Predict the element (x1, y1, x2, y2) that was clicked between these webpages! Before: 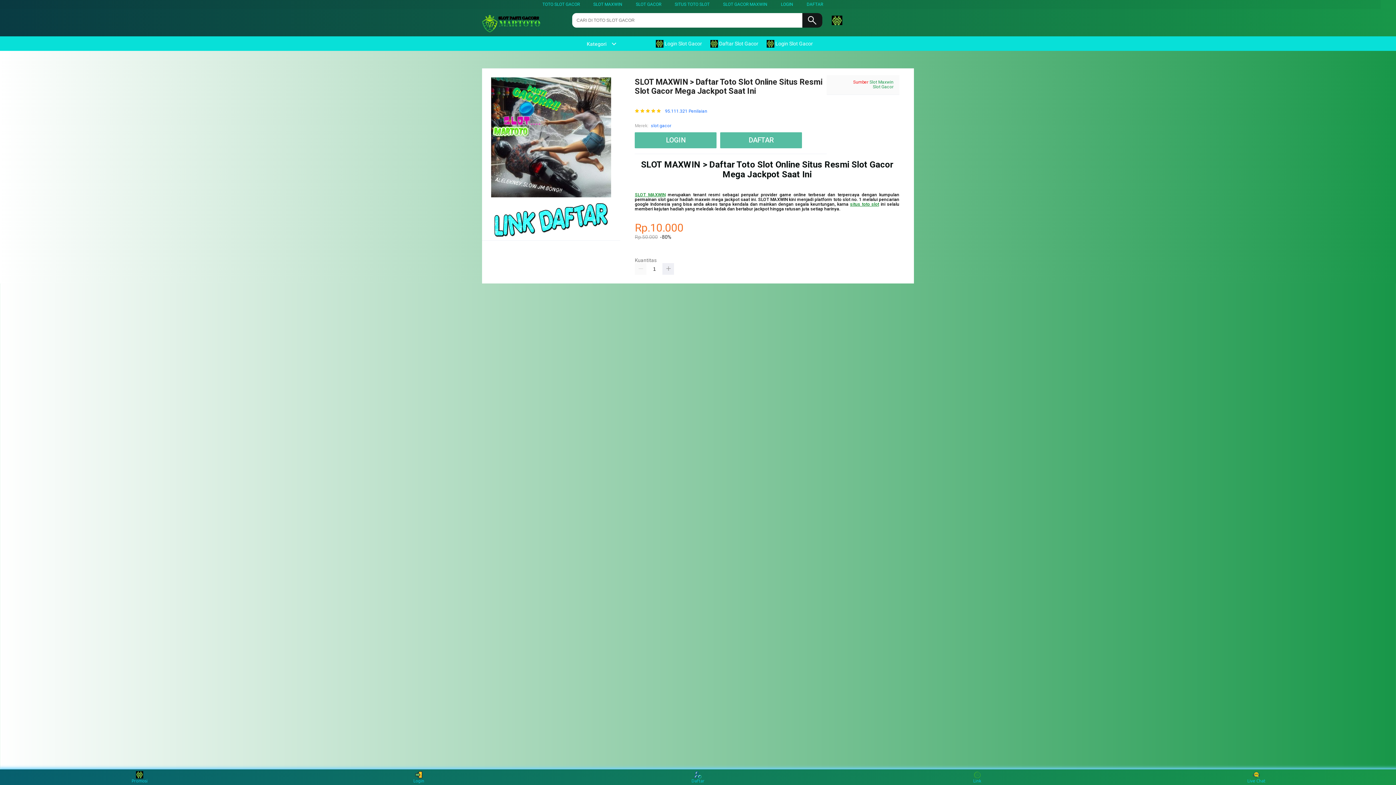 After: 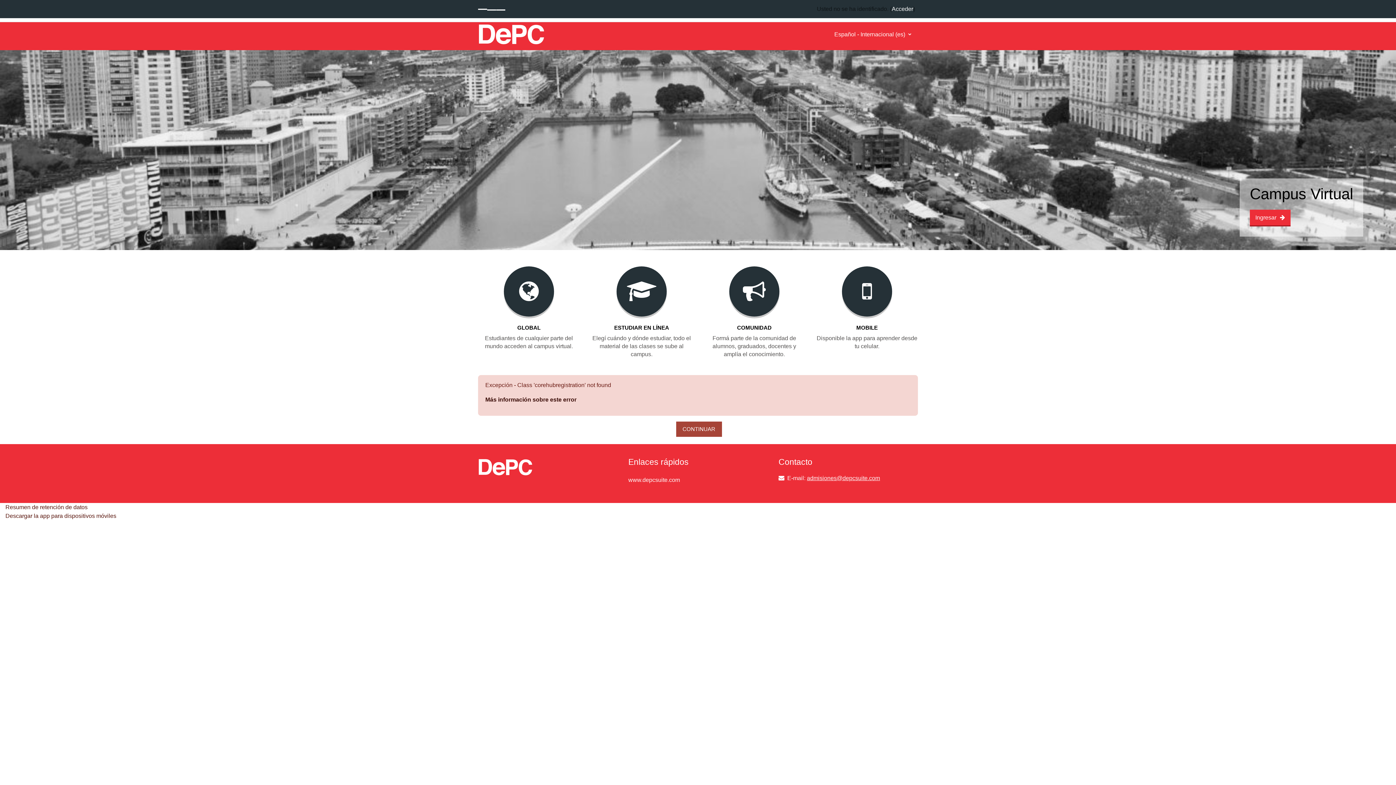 Action: label: situs toto slot bbox: (850, 201, 879, 206)